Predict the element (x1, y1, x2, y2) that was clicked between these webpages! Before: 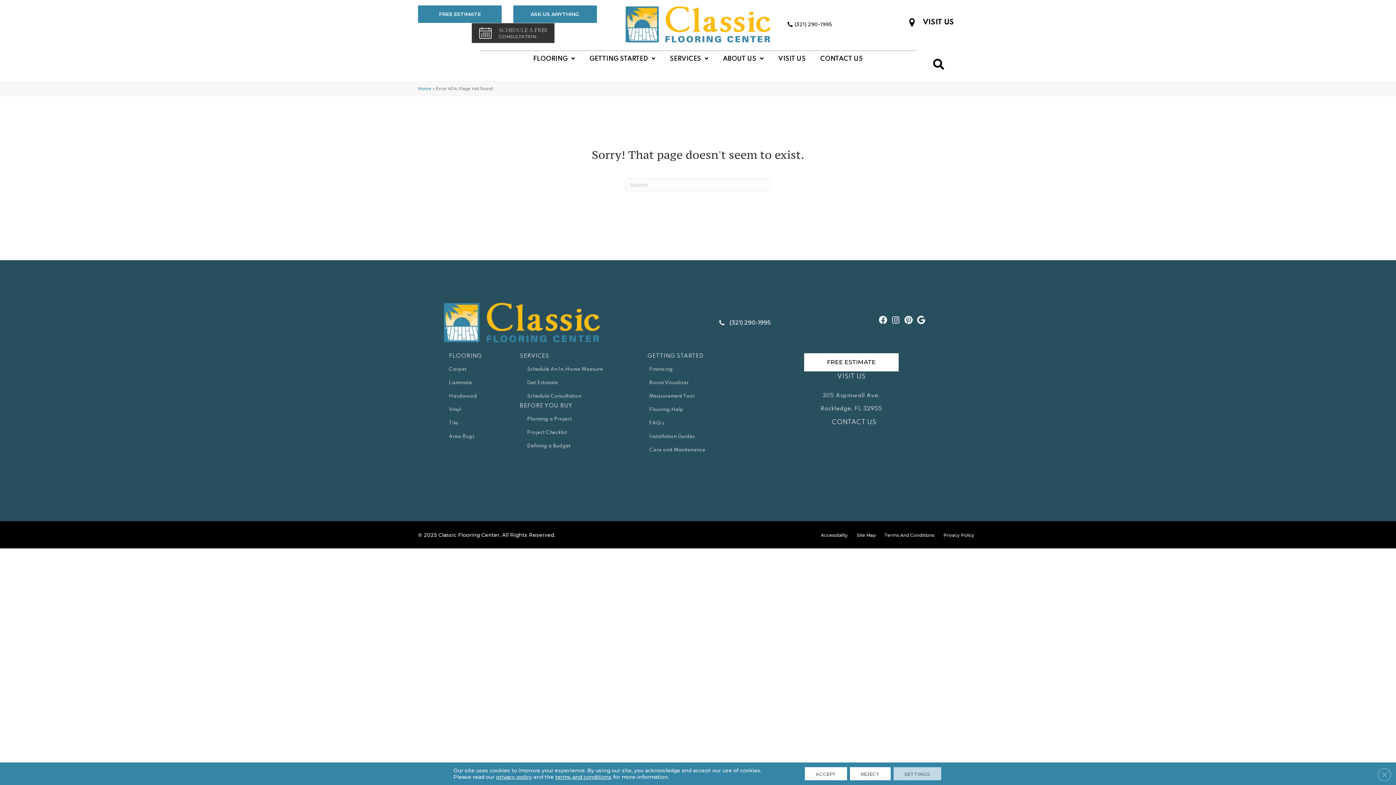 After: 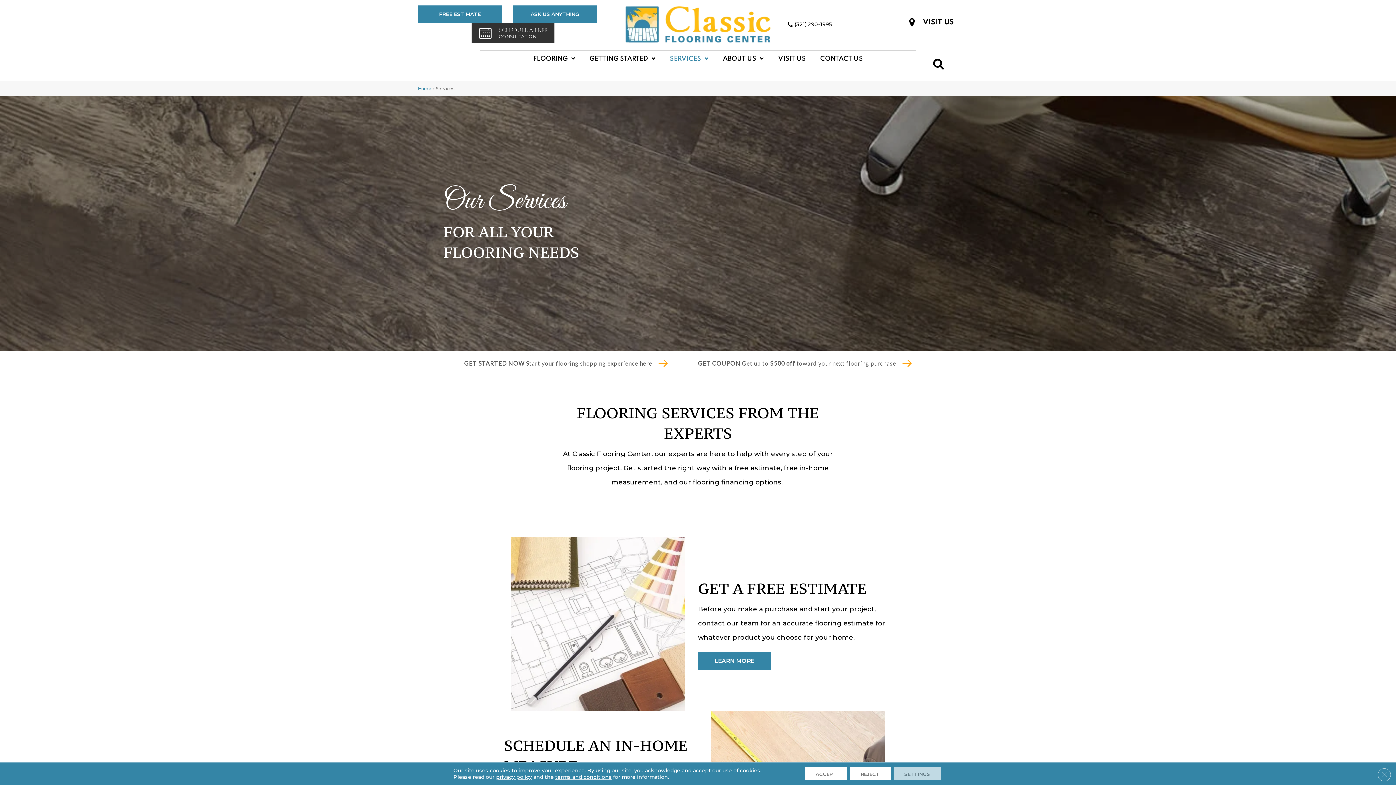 Action: label: SERVICES bbox: (666, 51, 712, 66)